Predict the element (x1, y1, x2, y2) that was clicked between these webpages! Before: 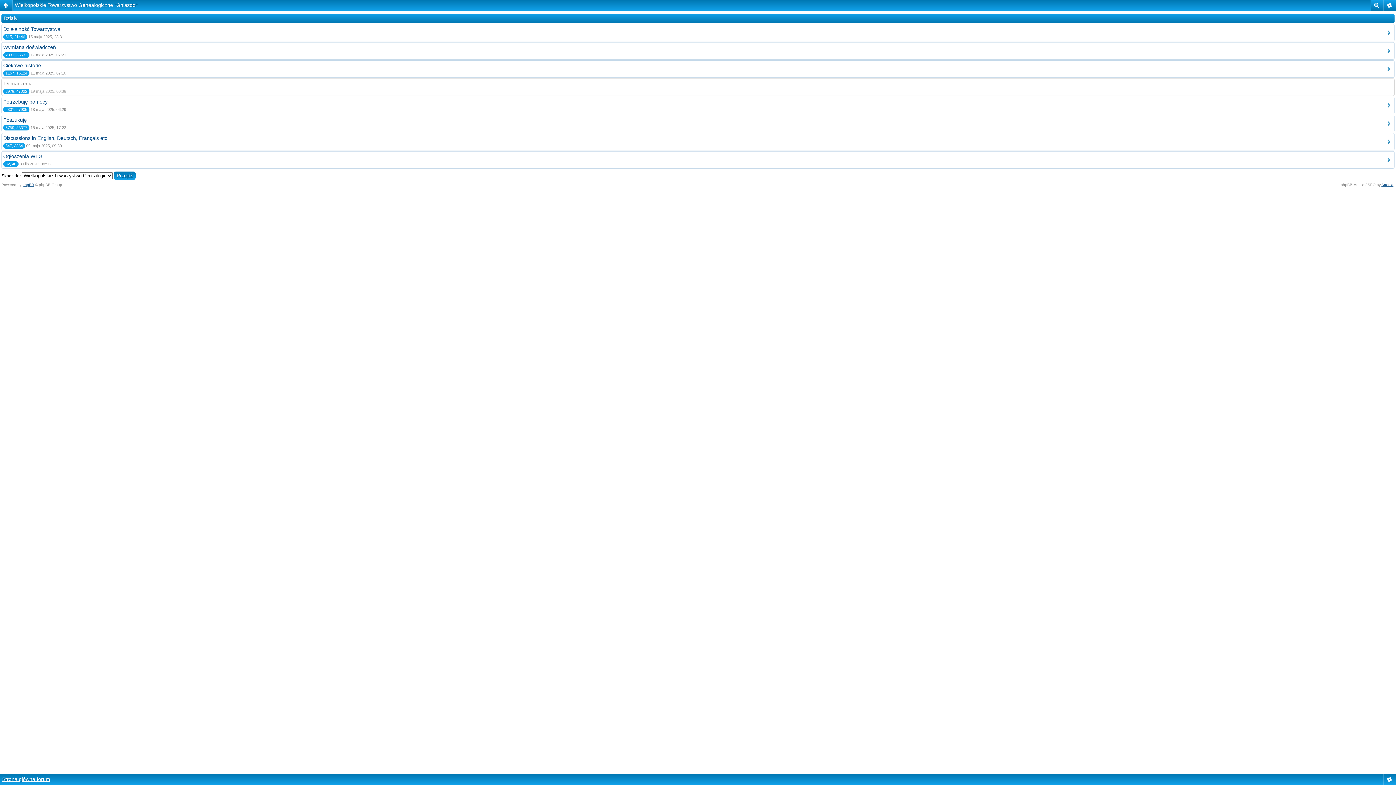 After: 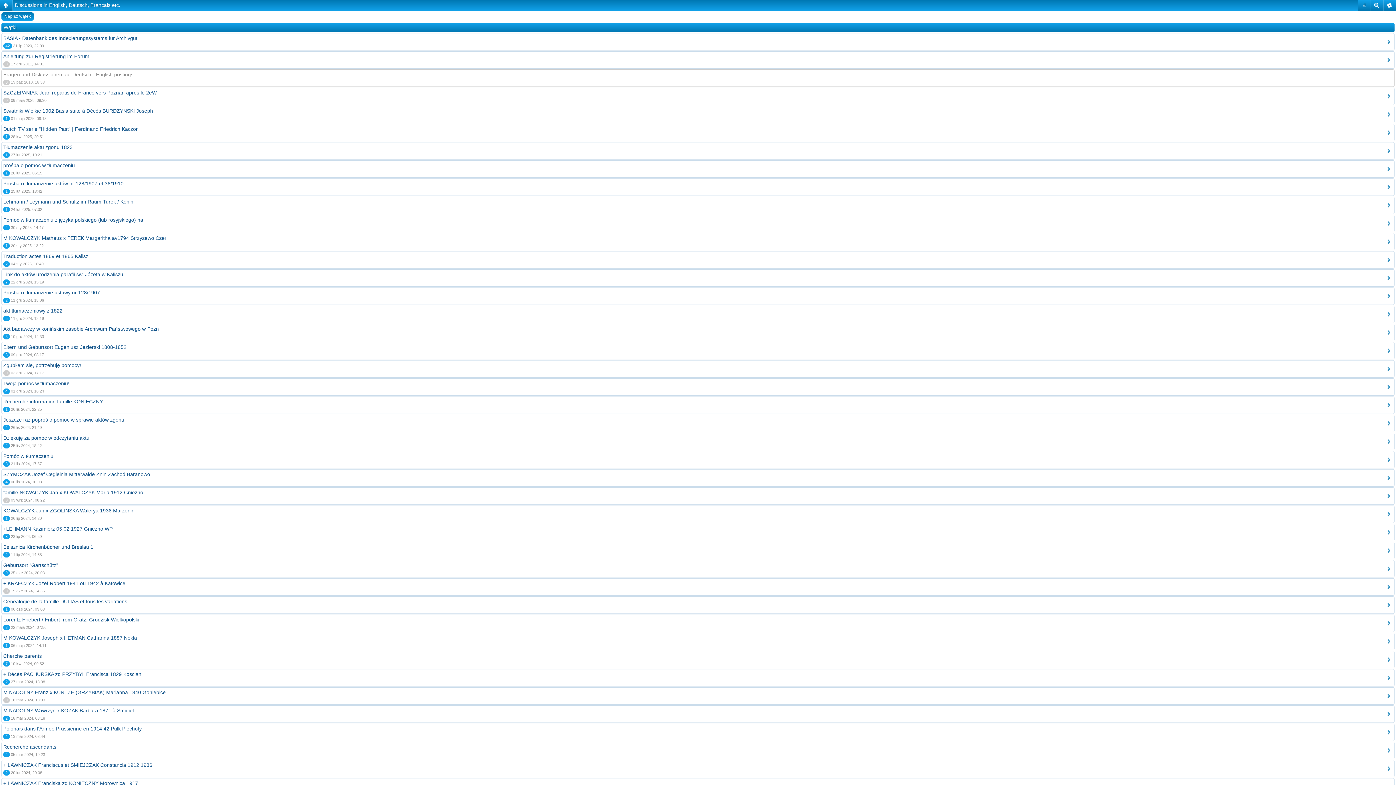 Action: label: Discussions in English, Deutsch, Français etc. bbox: (3, 135, 108, 141)